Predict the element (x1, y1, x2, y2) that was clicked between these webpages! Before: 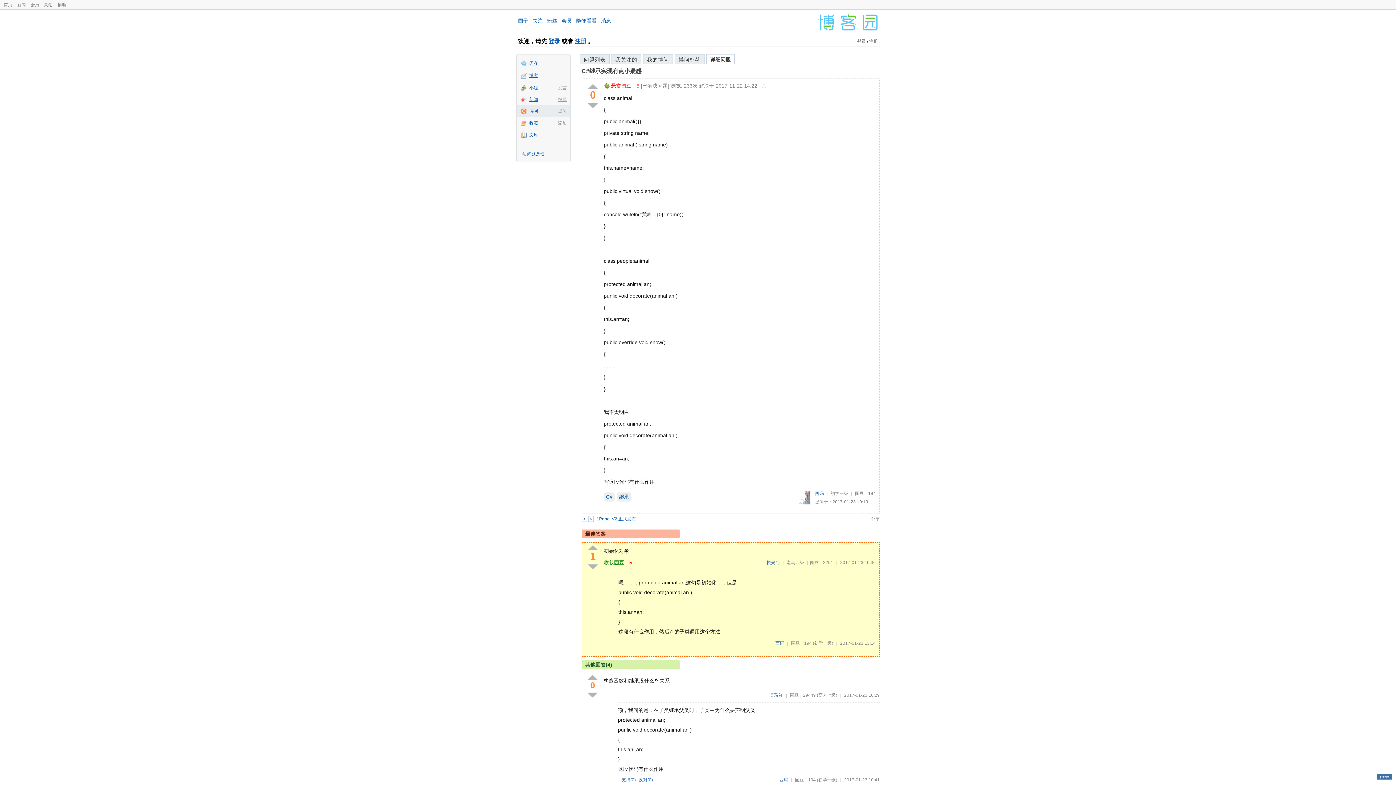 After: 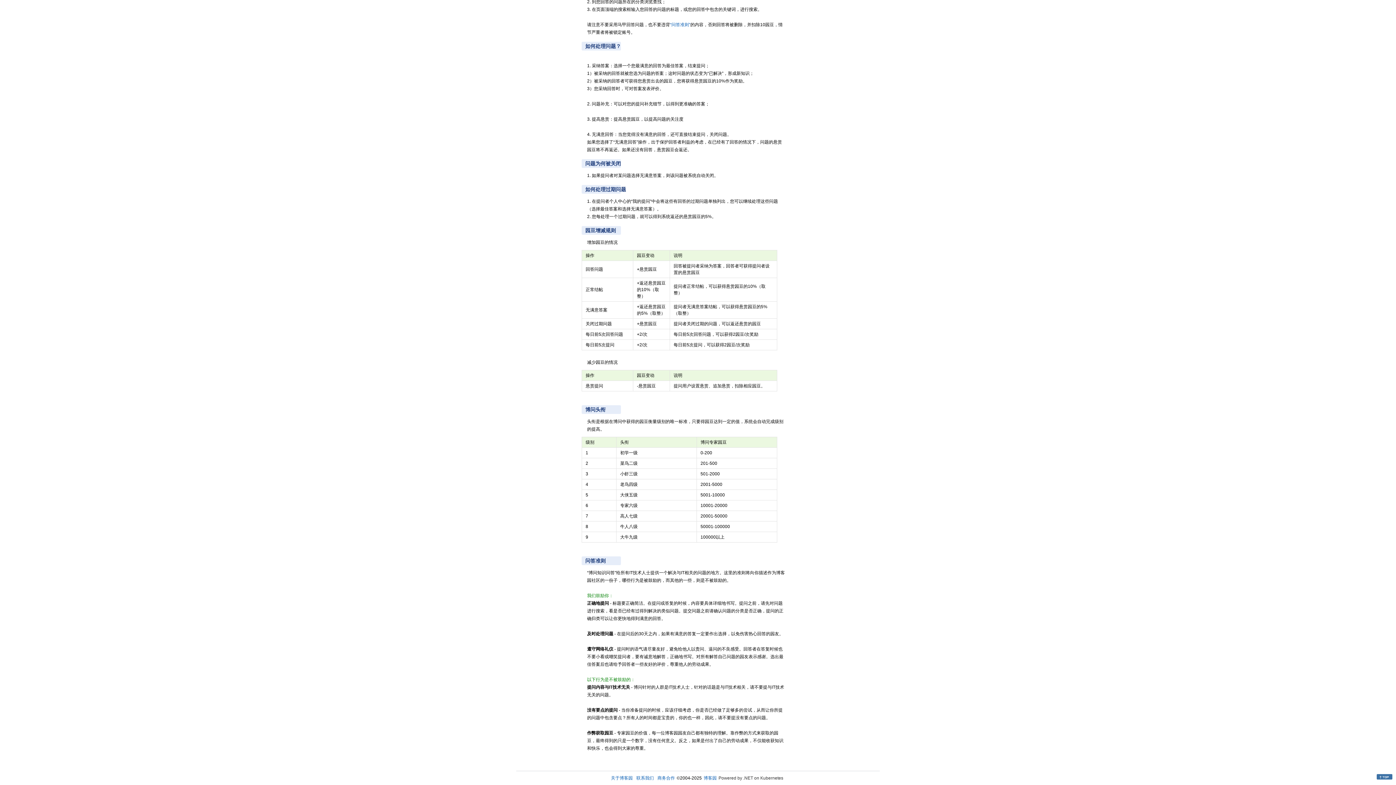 Action: bbox: (786, 560, 804, 565) label: 老鸟四级